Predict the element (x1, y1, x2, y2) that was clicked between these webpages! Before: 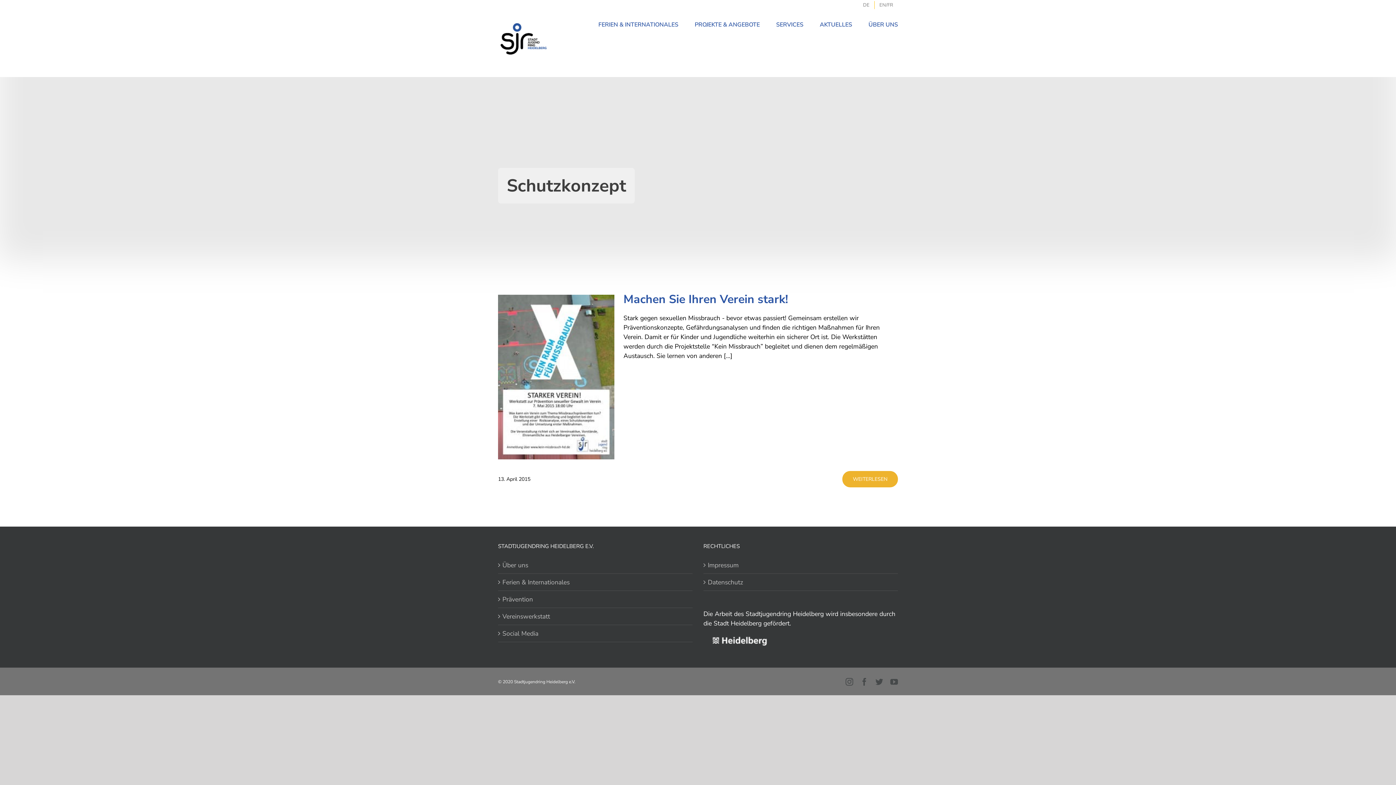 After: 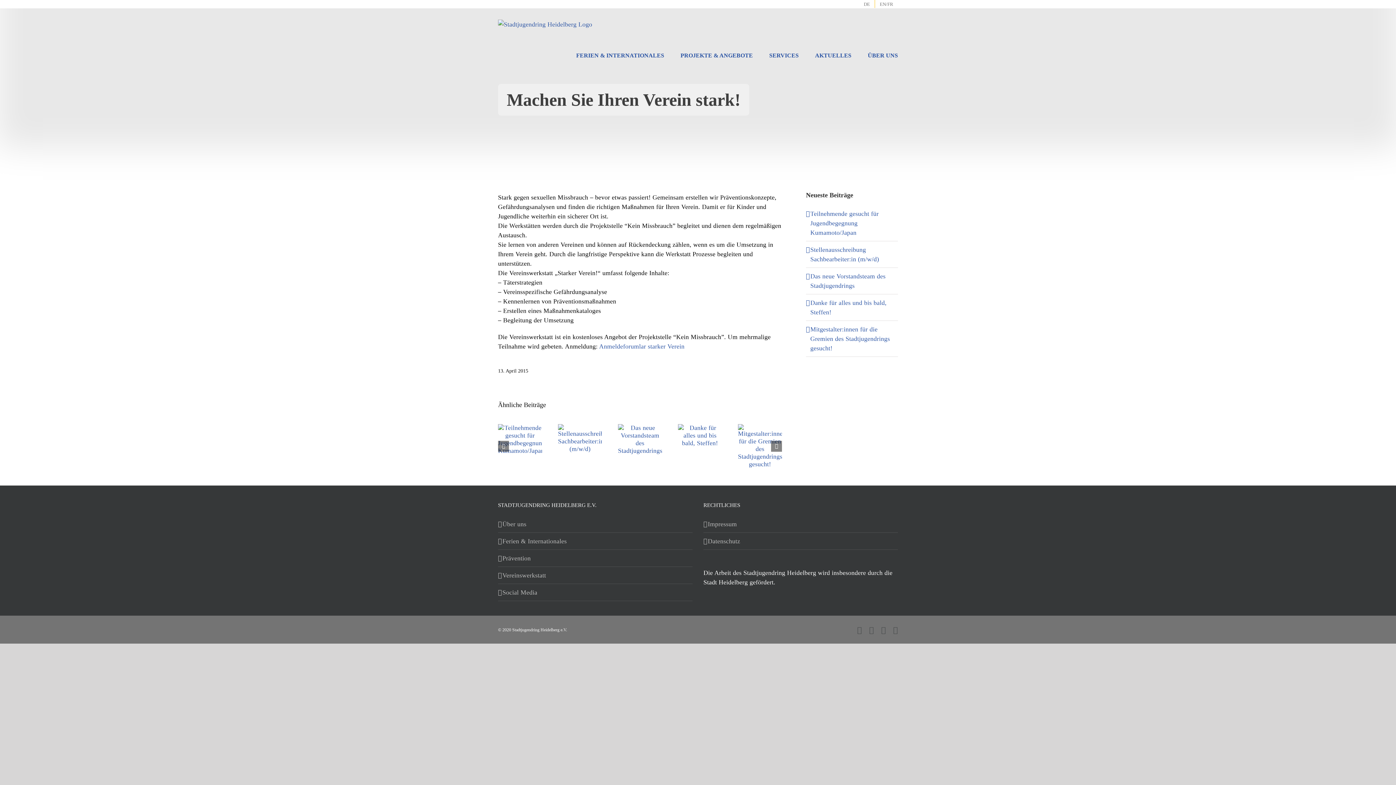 Action: bbox: (623, 291, 788, 307) label: Machen Sie Ihren Verein stark!